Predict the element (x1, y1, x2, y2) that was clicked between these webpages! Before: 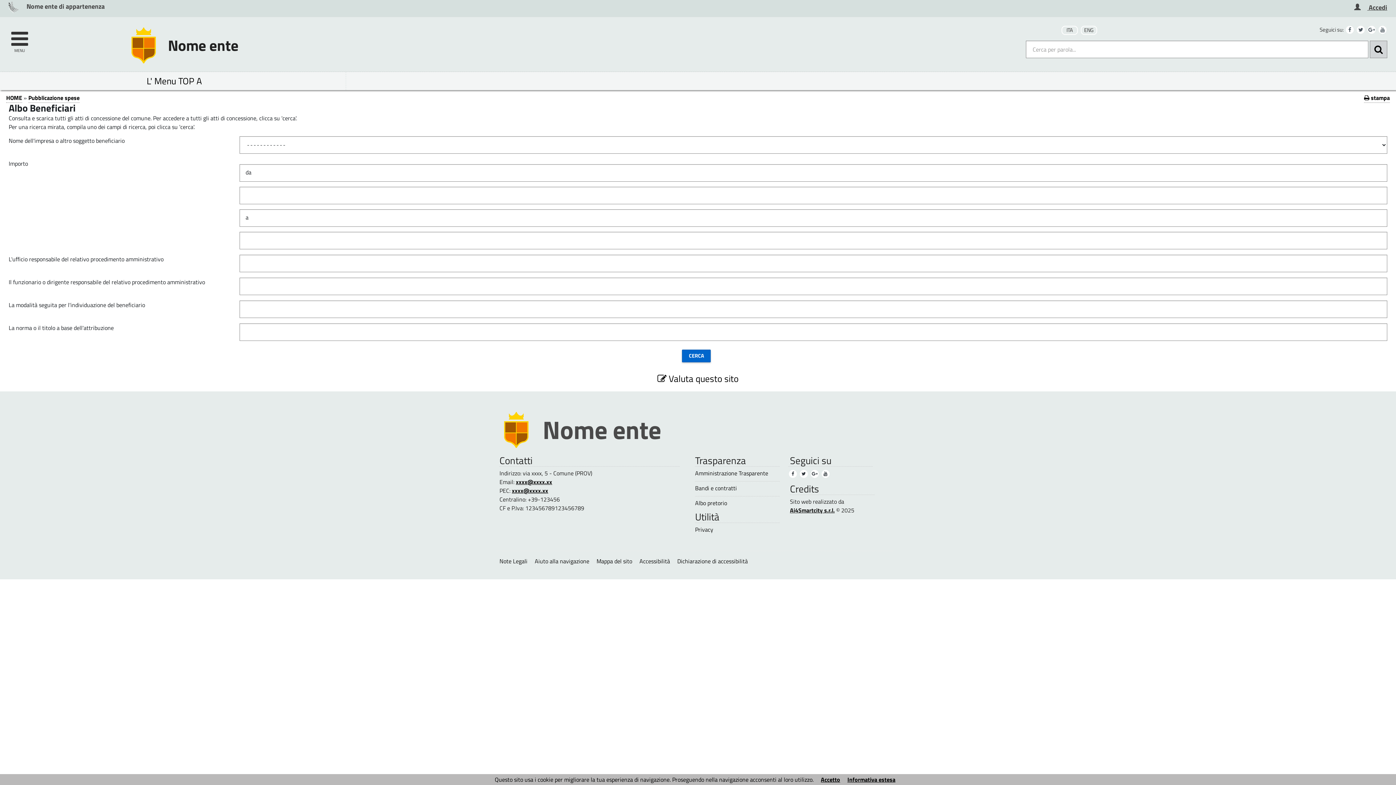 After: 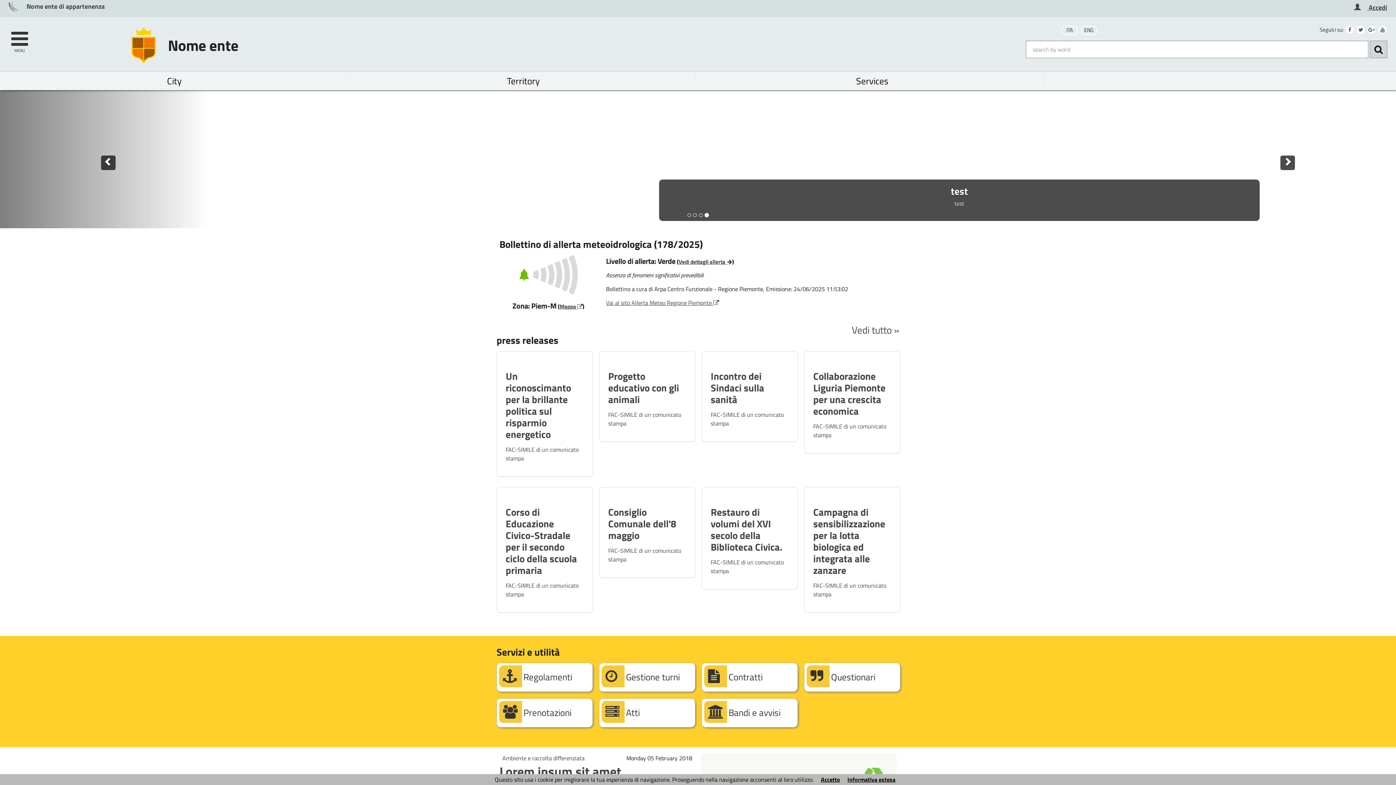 Action: label: ENG bbox: (1083, 27, 1095, 32)